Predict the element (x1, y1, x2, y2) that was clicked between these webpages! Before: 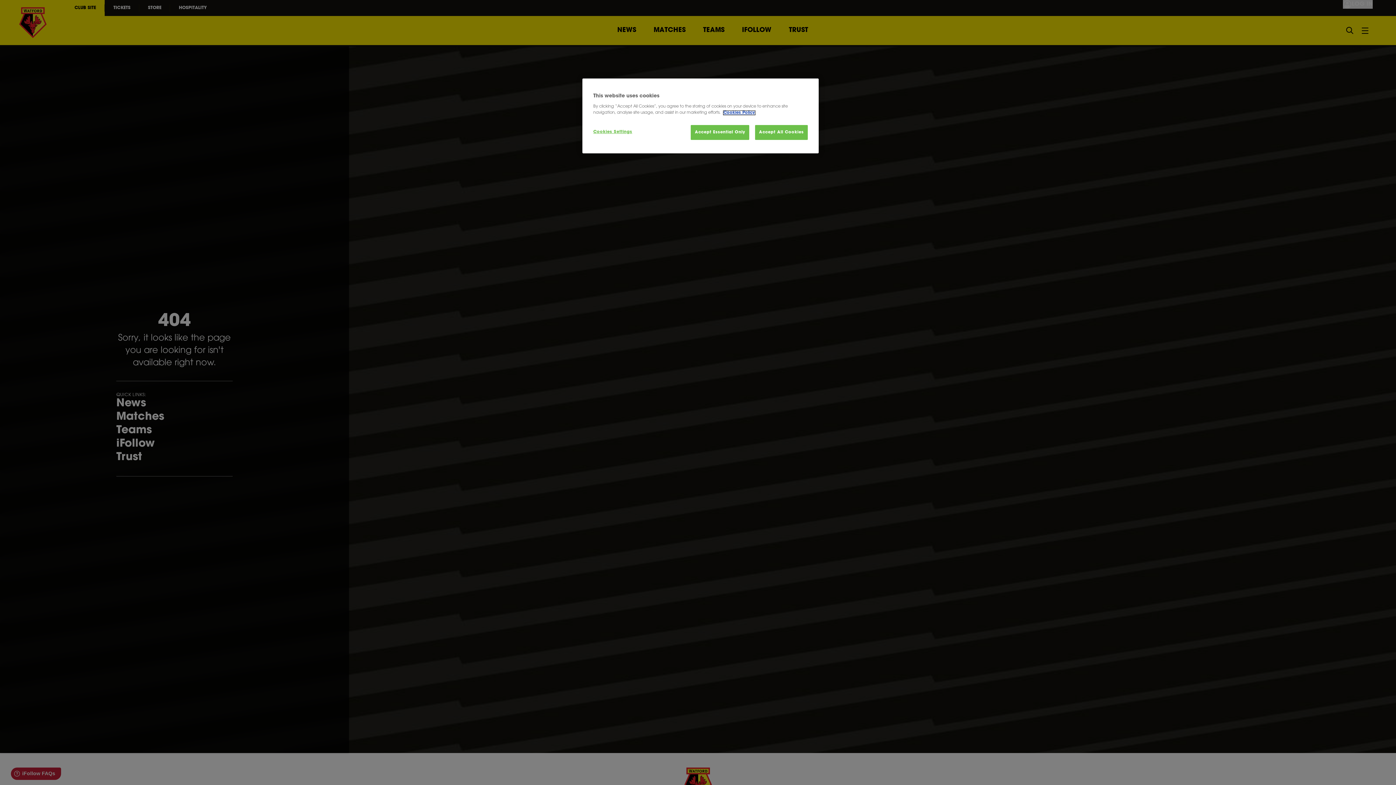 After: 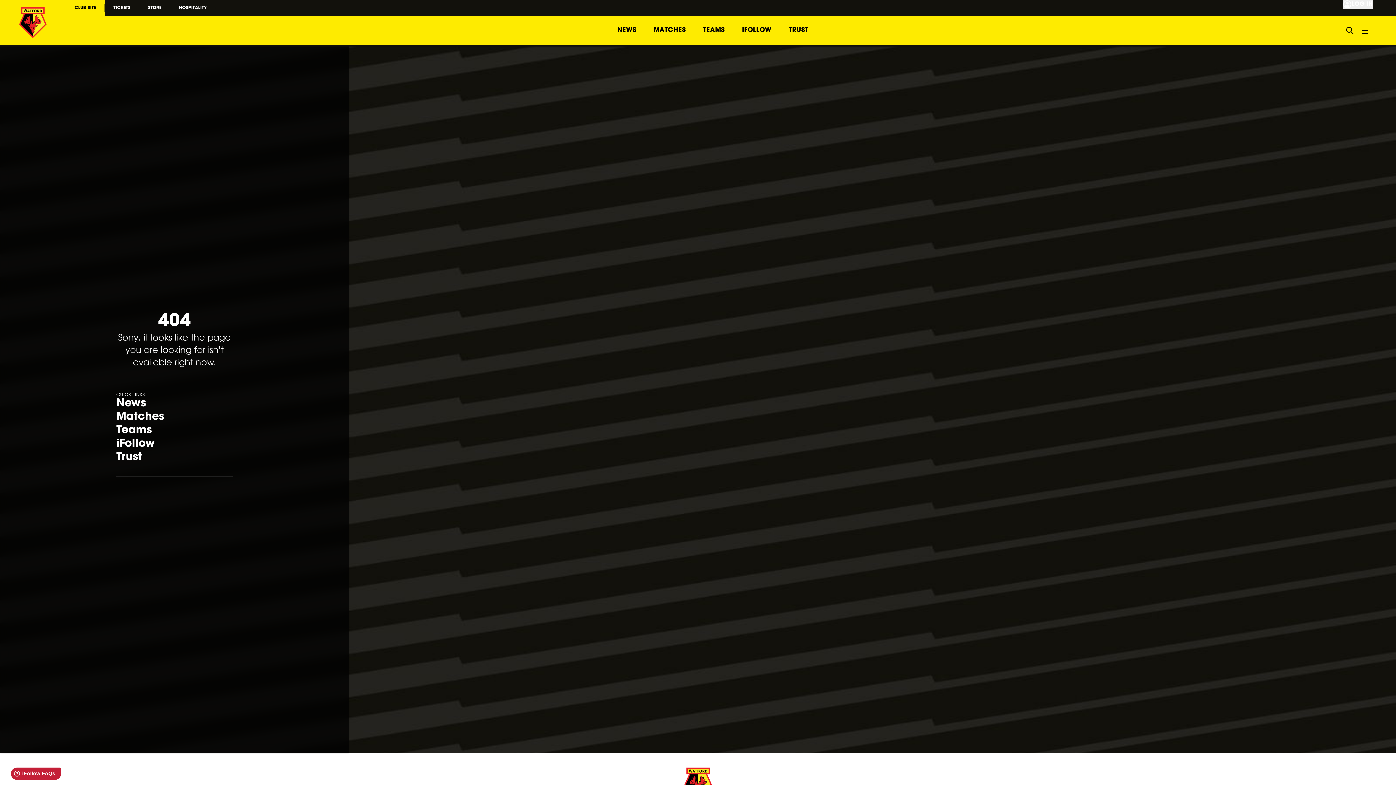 Action: label: Accept Essential Only bbox: (691, 125, 749, 140)